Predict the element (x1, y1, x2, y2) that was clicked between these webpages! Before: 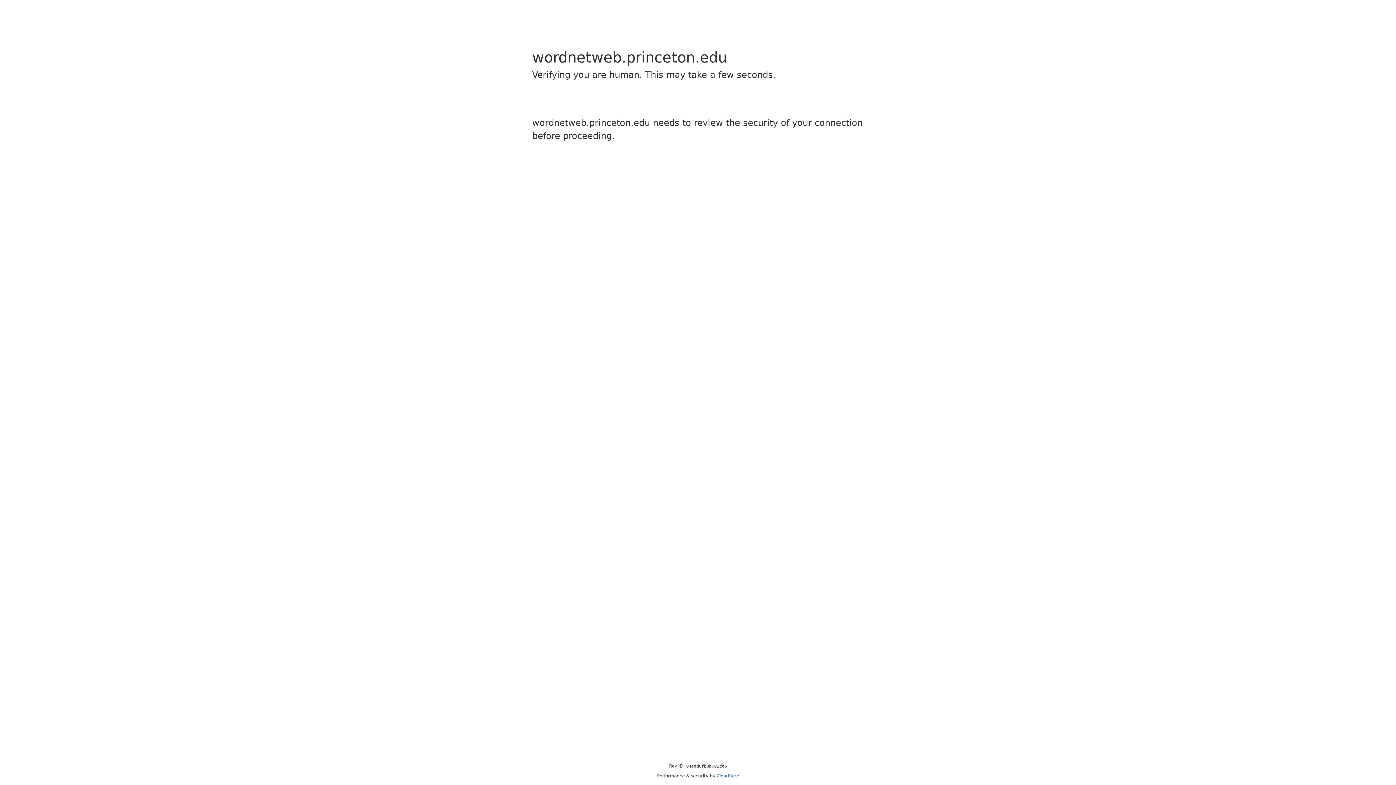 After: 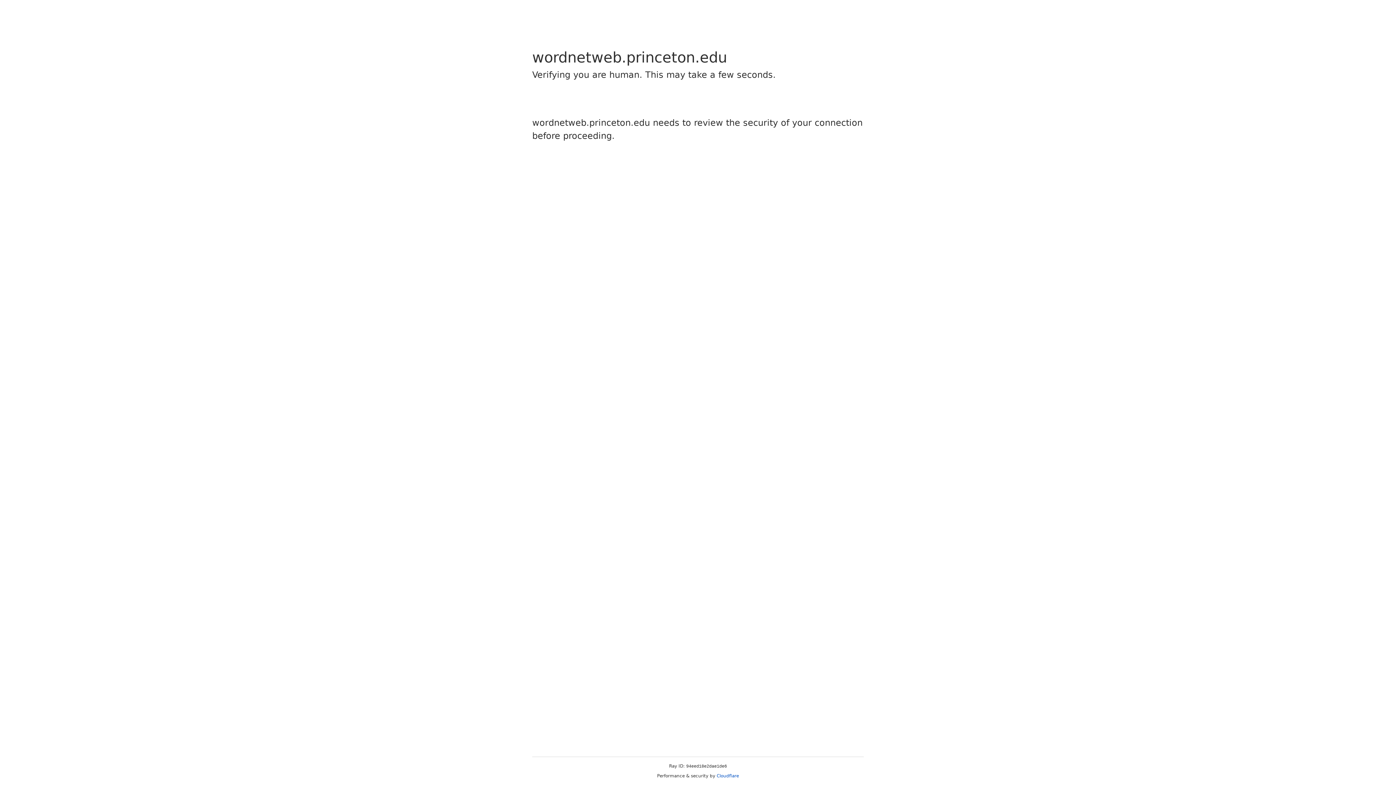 Action: bbox: (716, 773, 739, 778) label: Cloudflare